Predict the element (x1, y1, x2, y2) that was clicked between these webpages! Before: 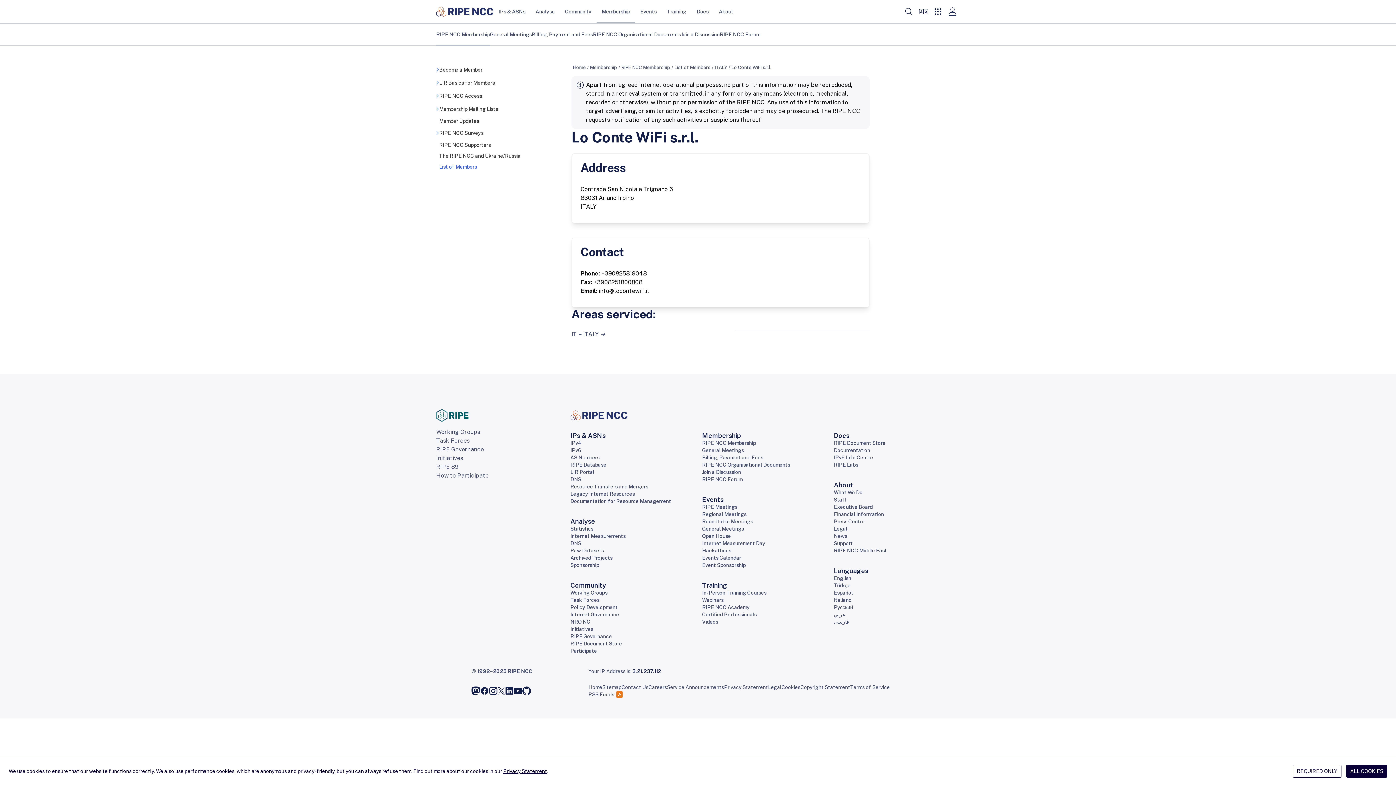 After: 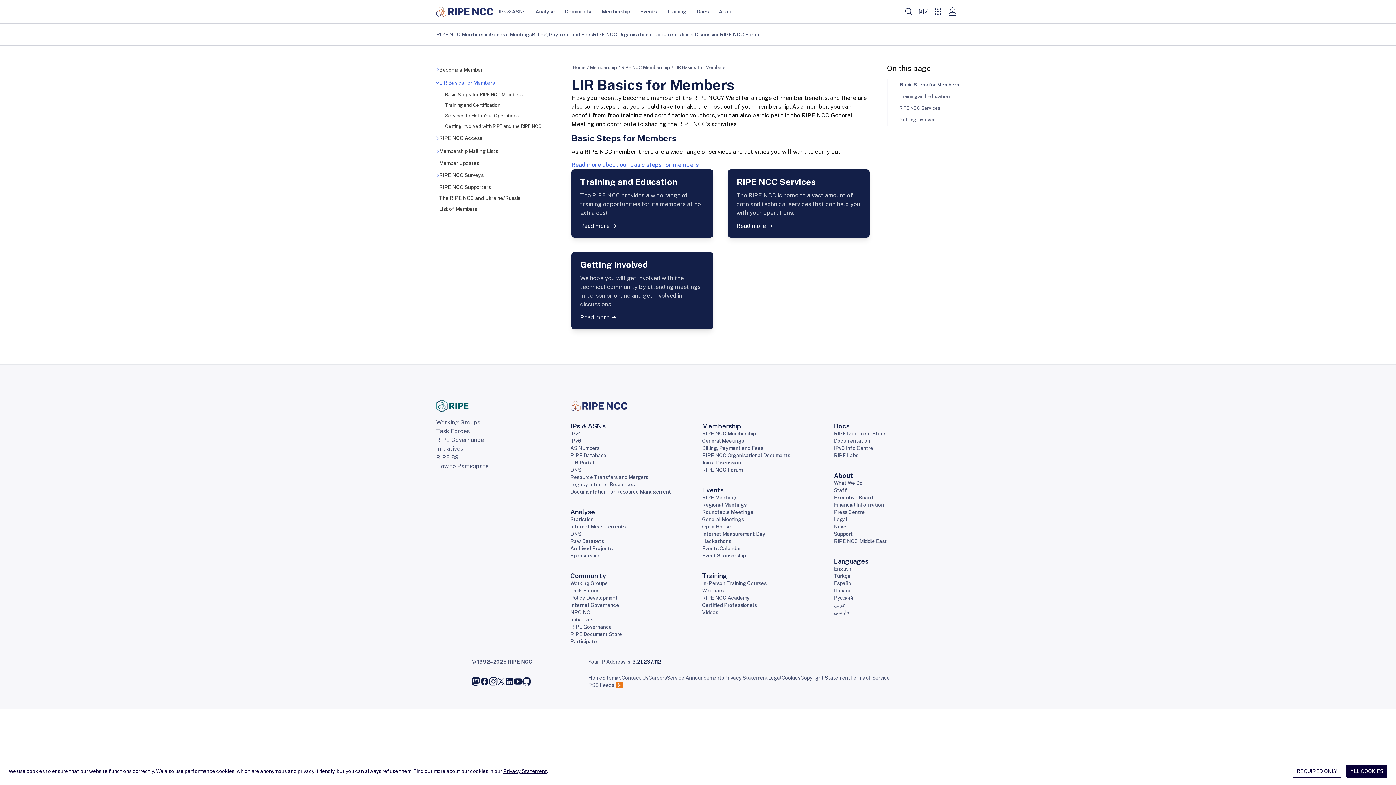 Action: label: LIR Basics for Members bbox: (439, 79, 494, 86)